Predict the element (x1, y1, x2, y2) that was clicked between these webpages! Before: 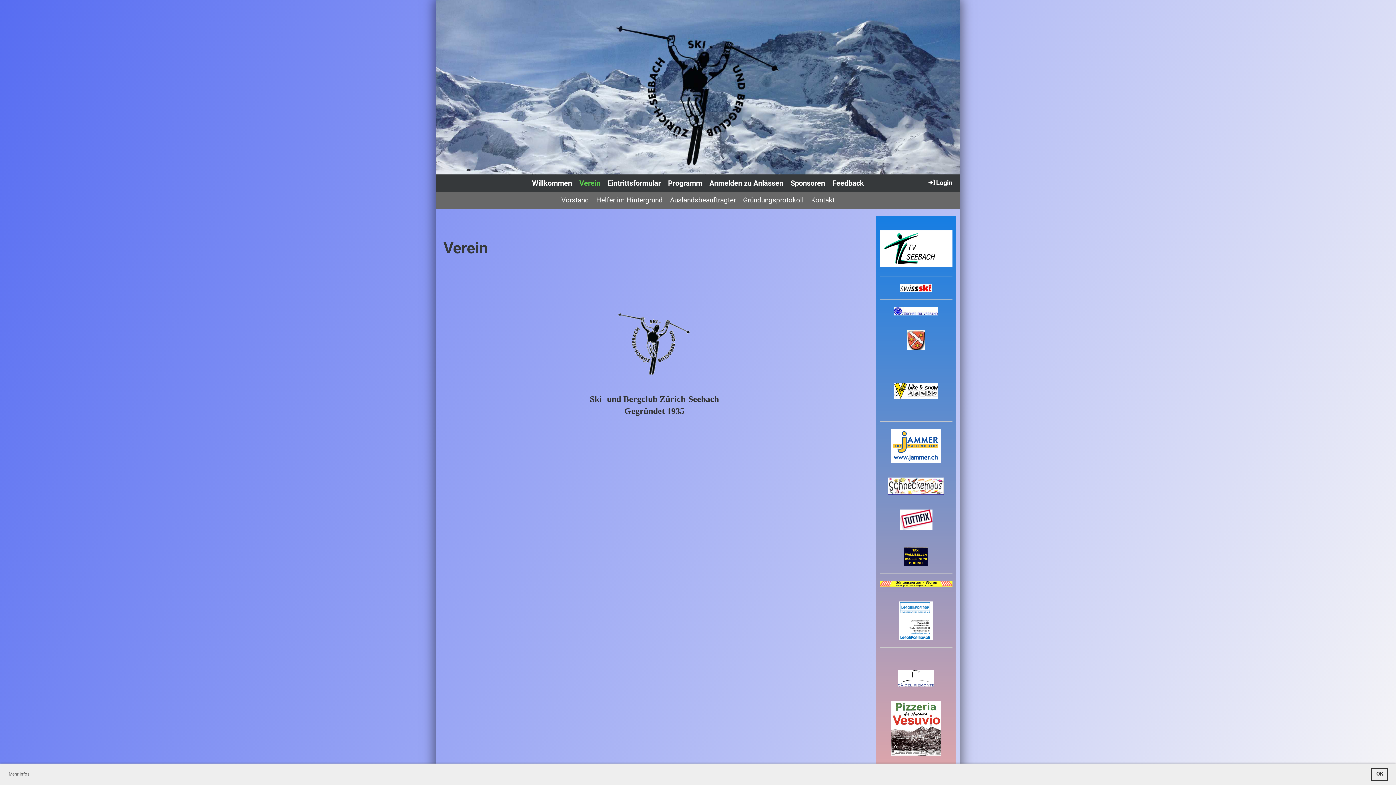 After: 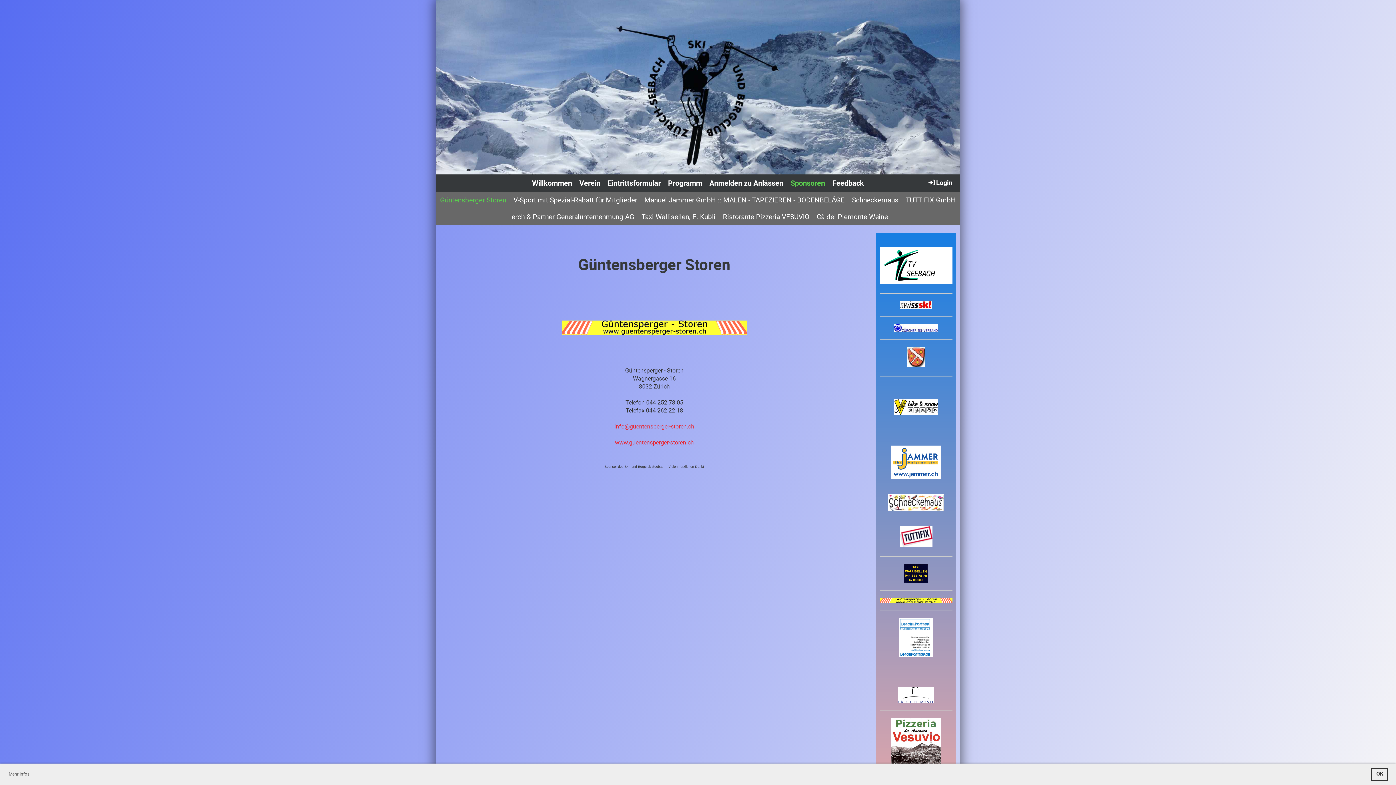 Action: bbox: (880, 581, 952, 587)